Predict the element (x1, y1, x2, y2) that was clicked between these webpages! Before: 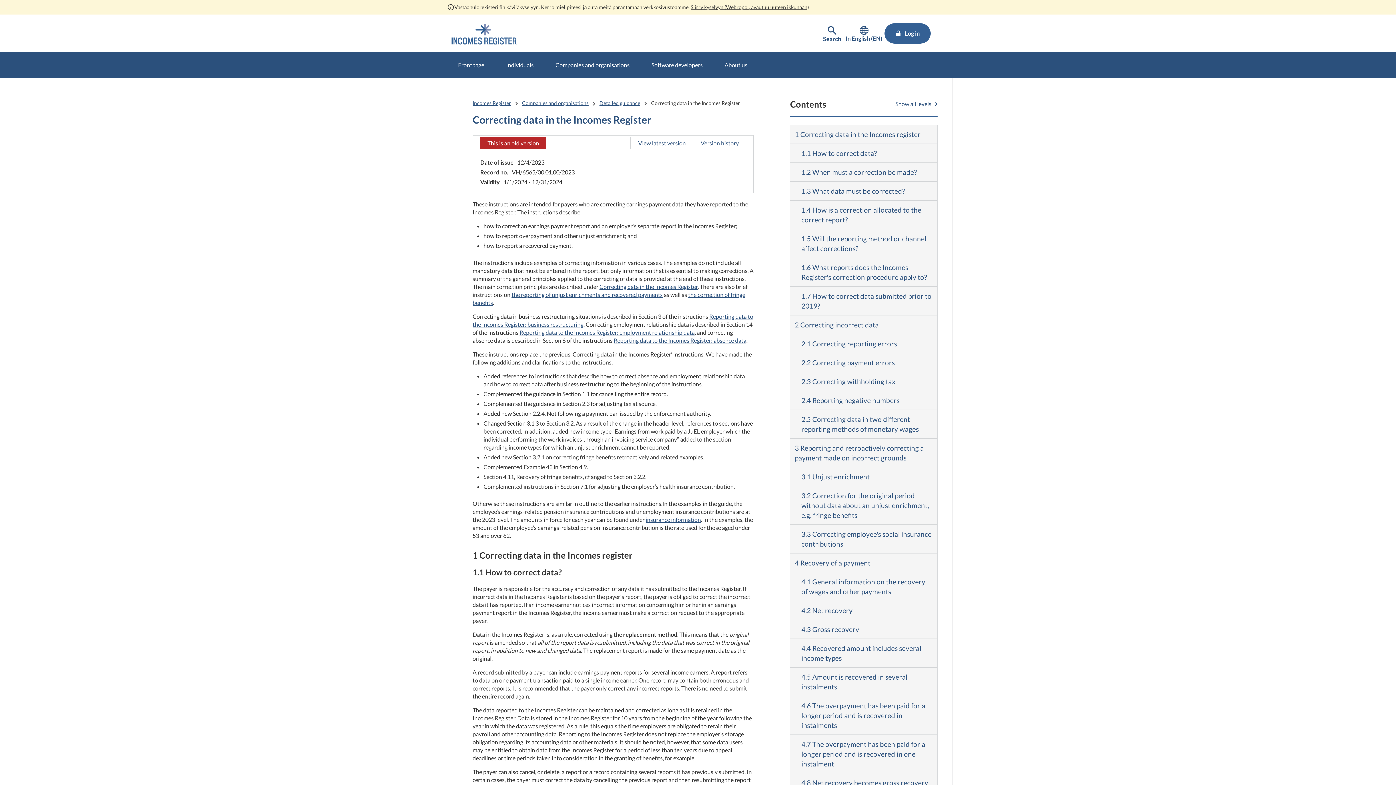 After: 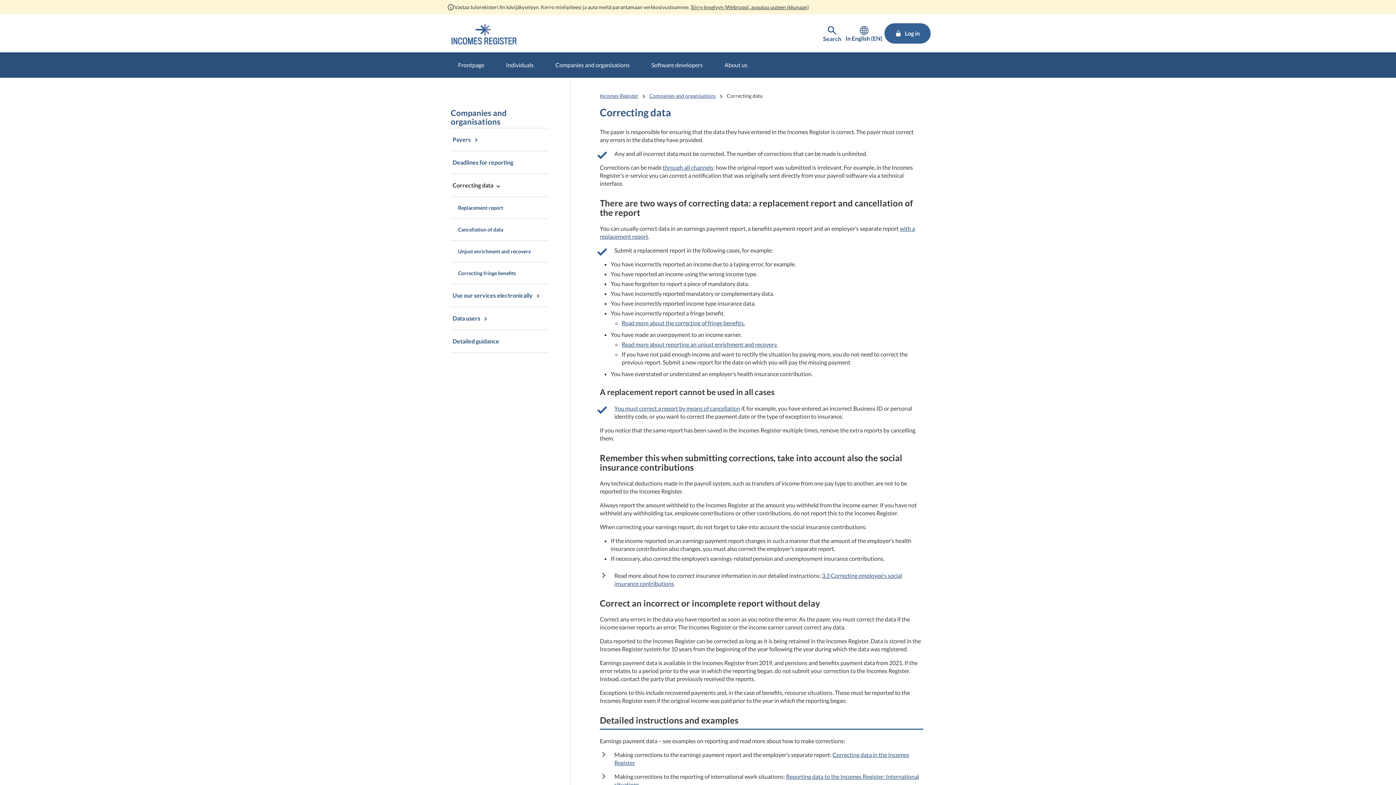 Action: bbox: (599, 283, 697, 290) label: Correcting data in the Incomes Register